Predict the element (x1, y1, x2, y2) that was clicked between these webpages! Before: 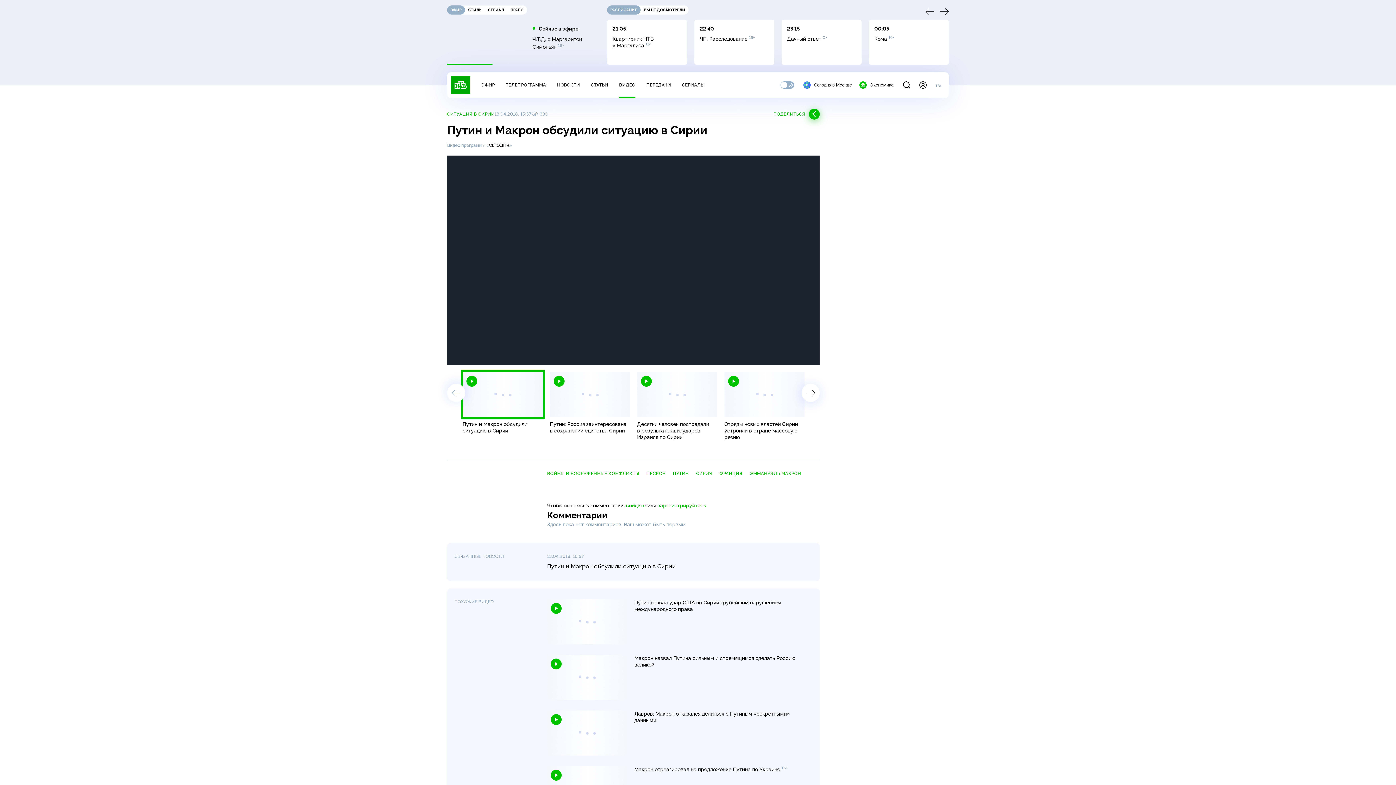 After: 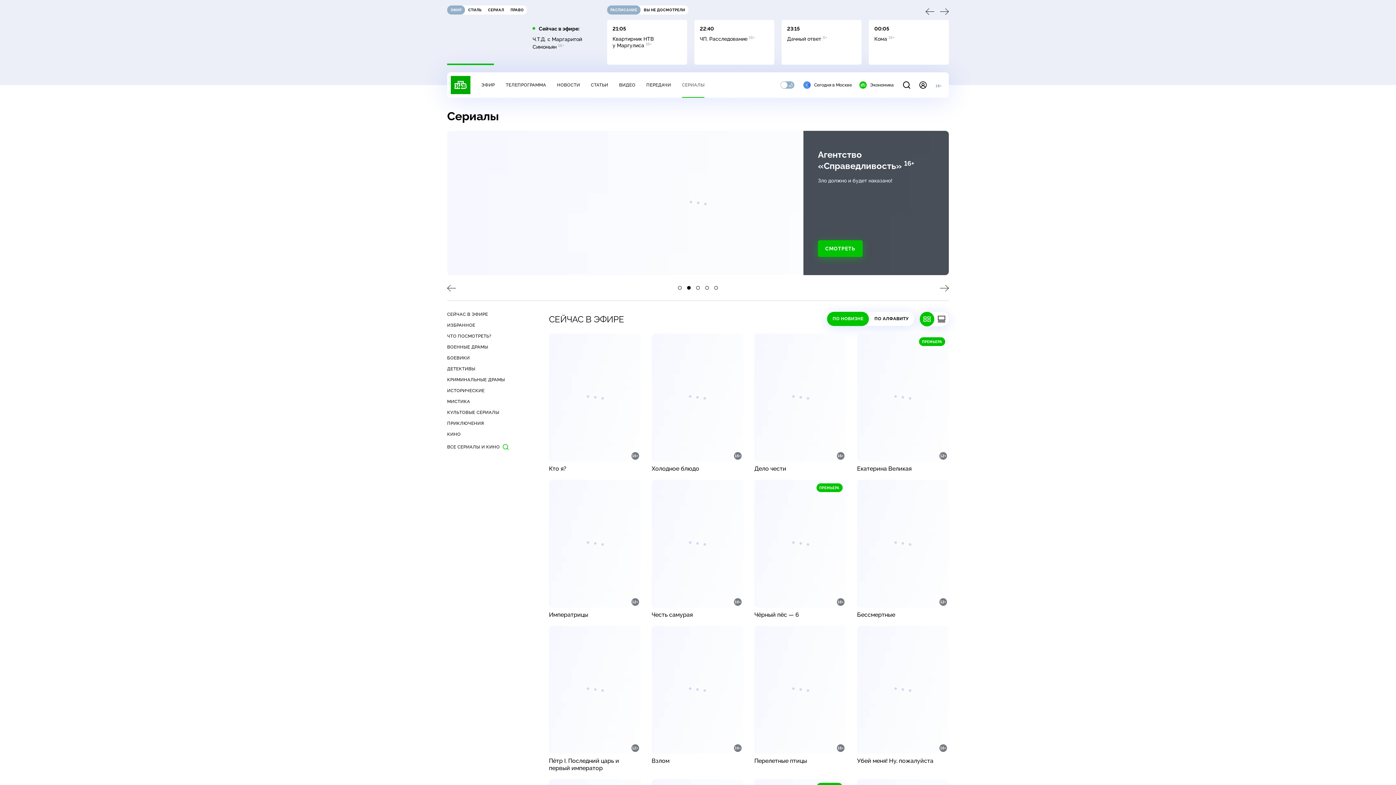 Action: bbox: (682, 82, 704, 87) label: СЕРИАЛЫ